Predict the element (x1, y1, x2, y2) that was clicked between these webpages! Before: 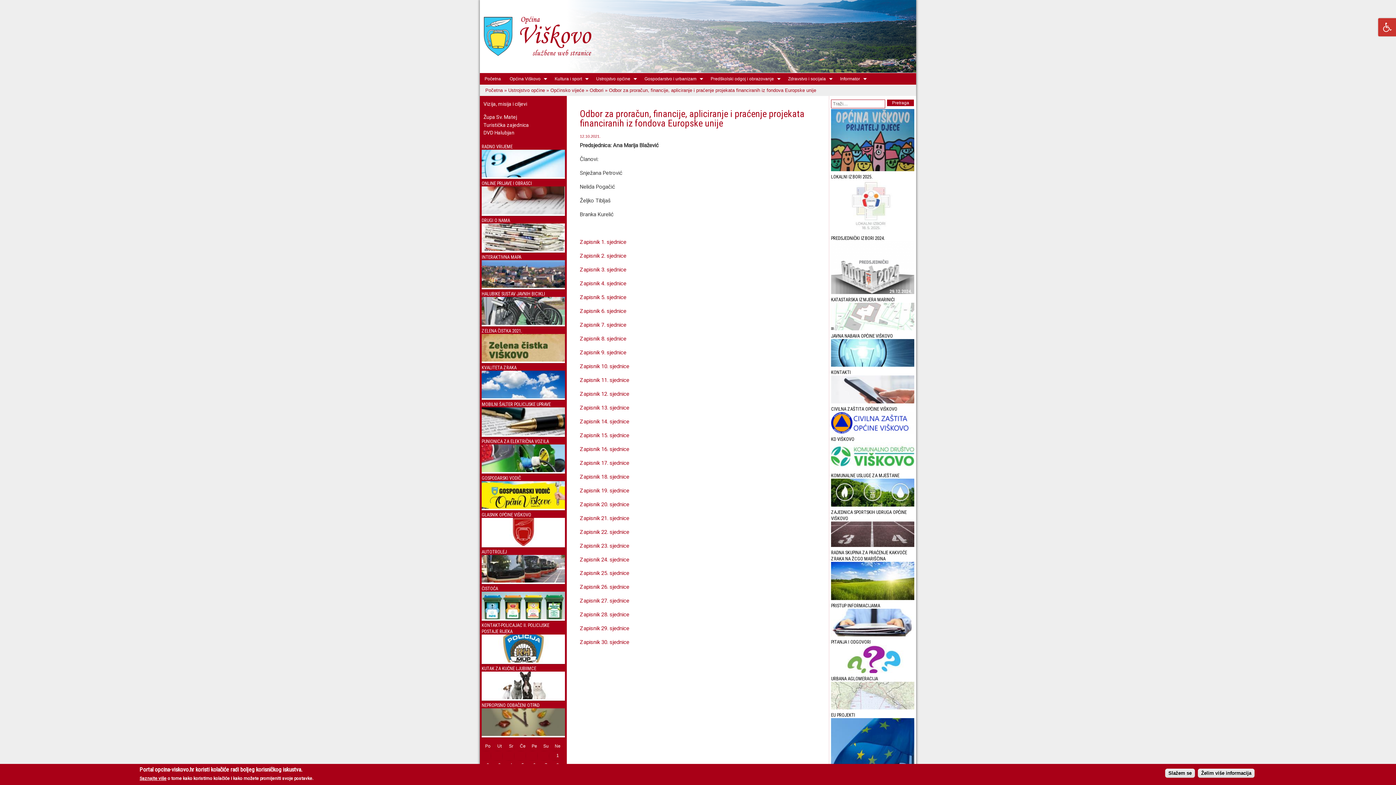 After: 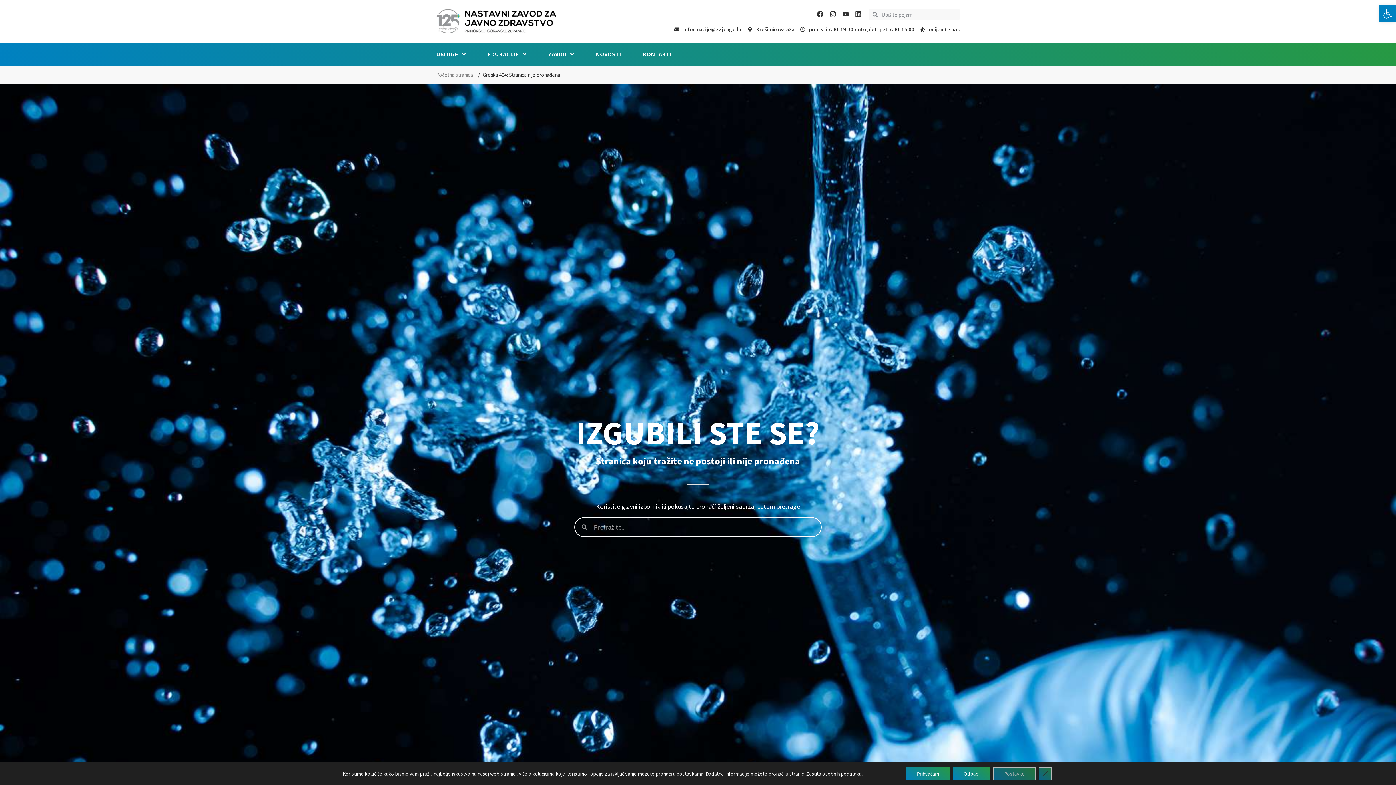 Action: label: KVALITETA ZRAKA bbox: (481, 365, 516, 370)